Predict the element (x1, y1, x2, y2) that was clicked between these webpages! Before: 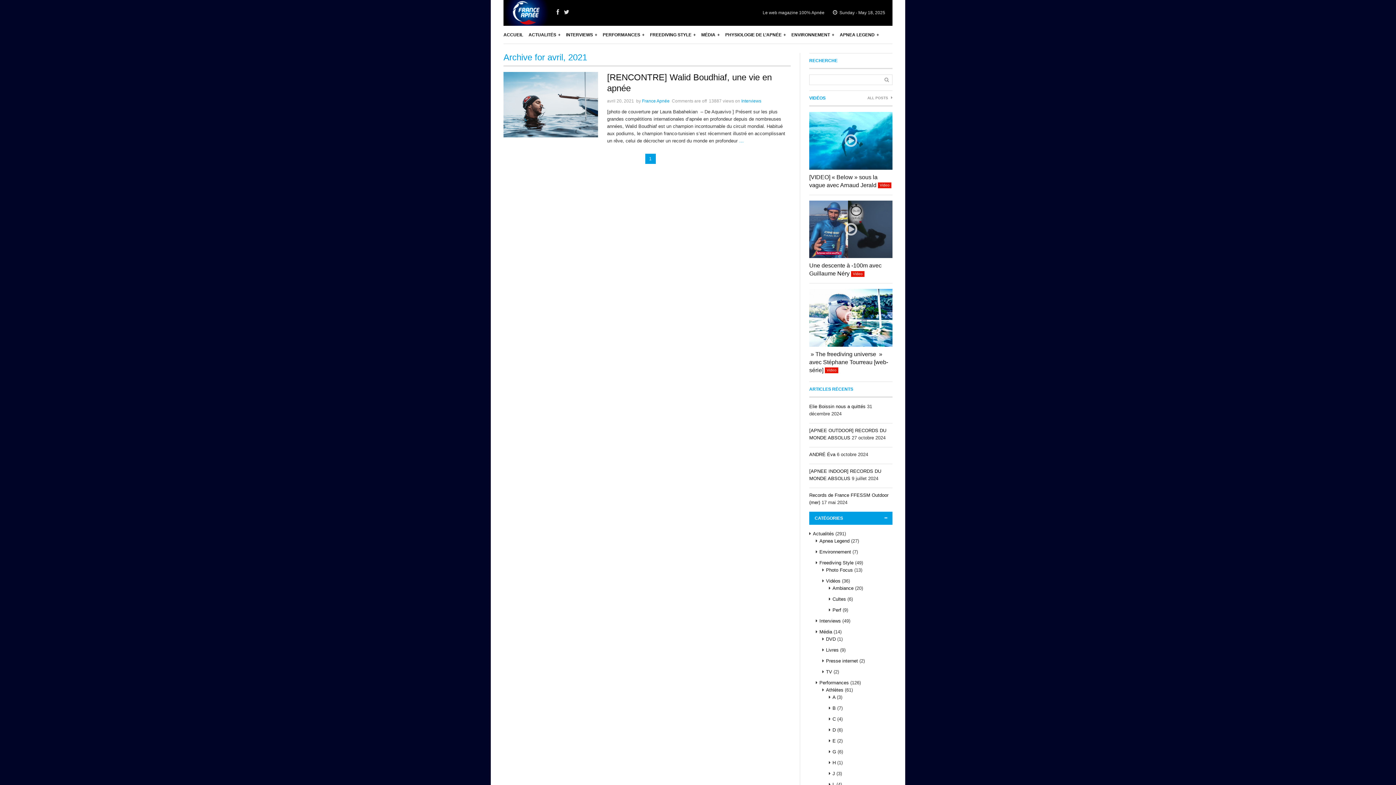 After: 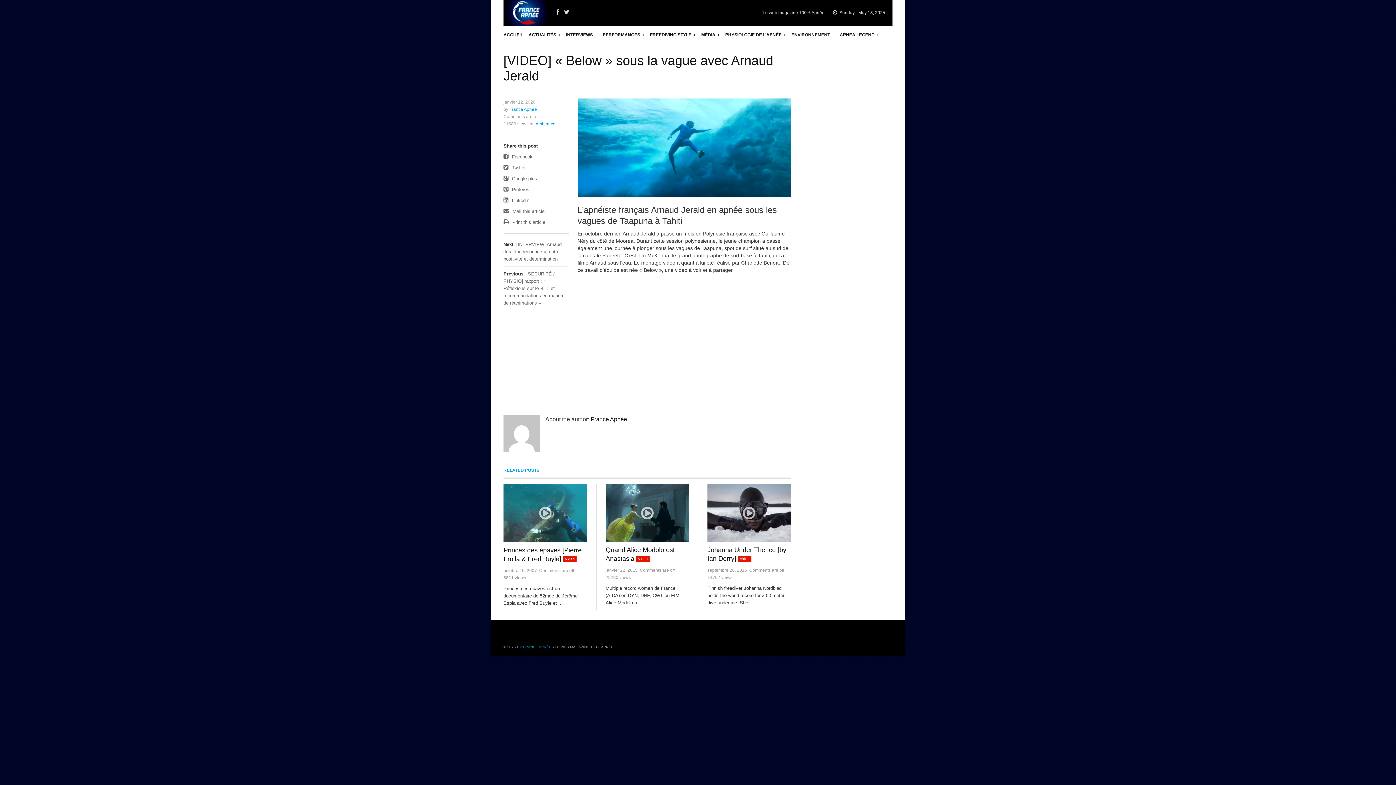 Action: bbox: (809, 112, 892, 169)